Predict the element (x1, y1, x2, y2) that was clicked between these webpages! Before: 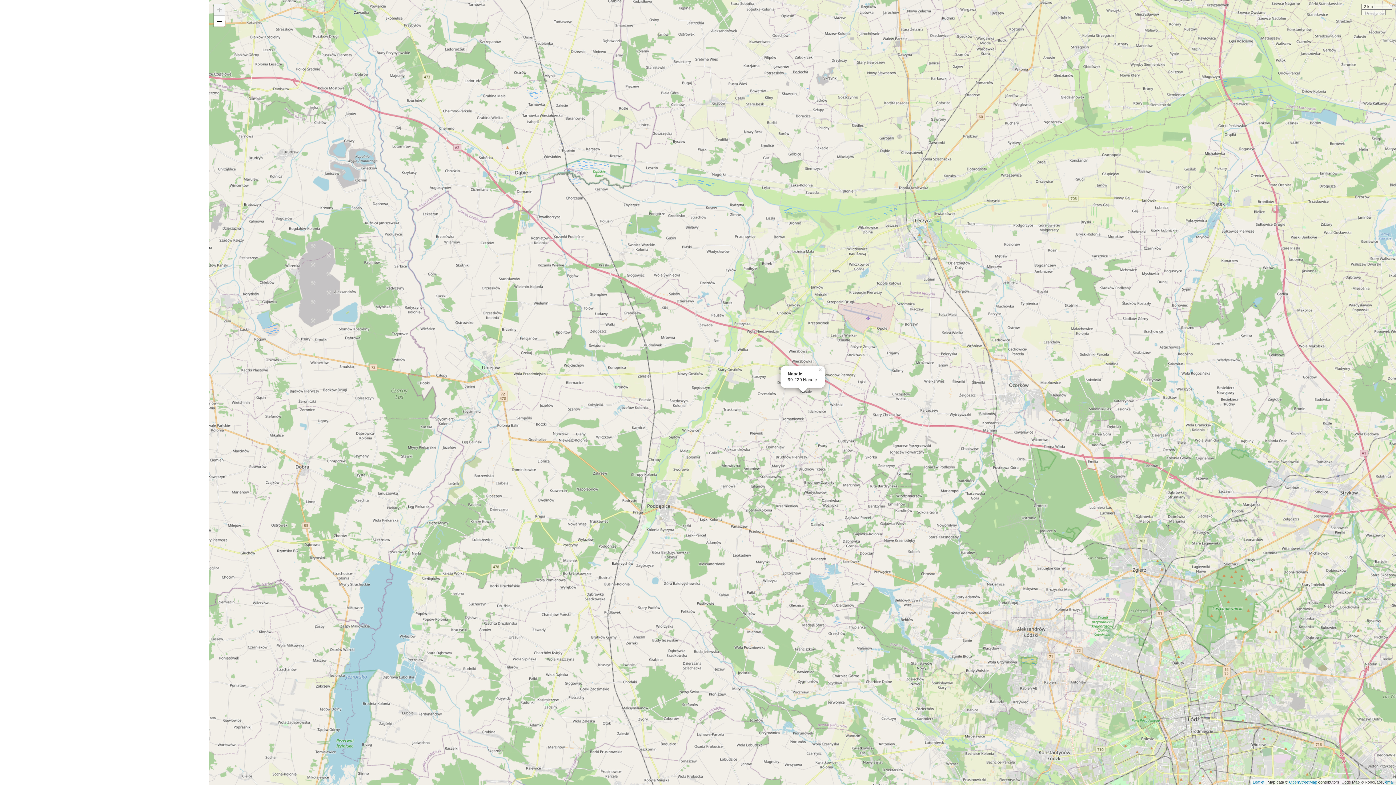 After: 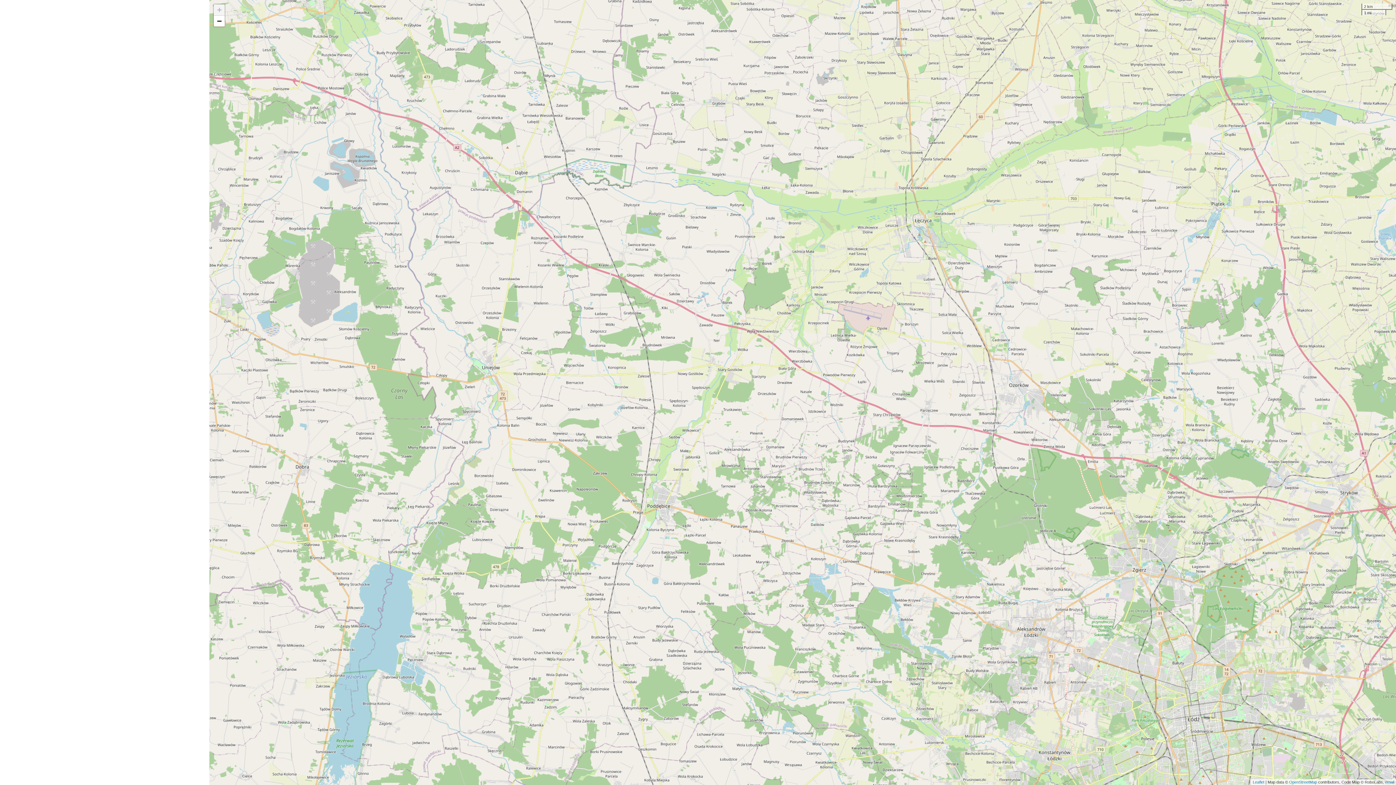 Action: label: × bbox: (817, 366, 825, 372)